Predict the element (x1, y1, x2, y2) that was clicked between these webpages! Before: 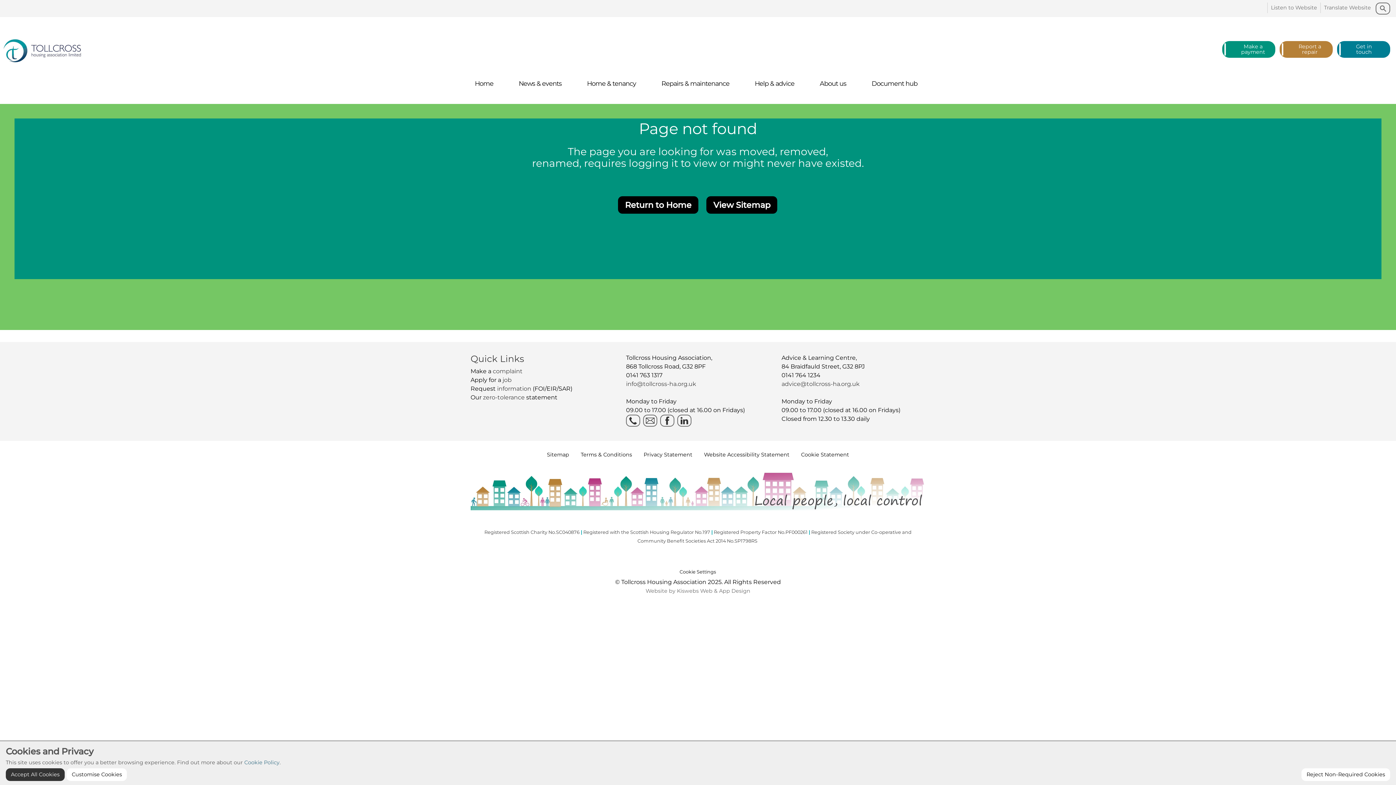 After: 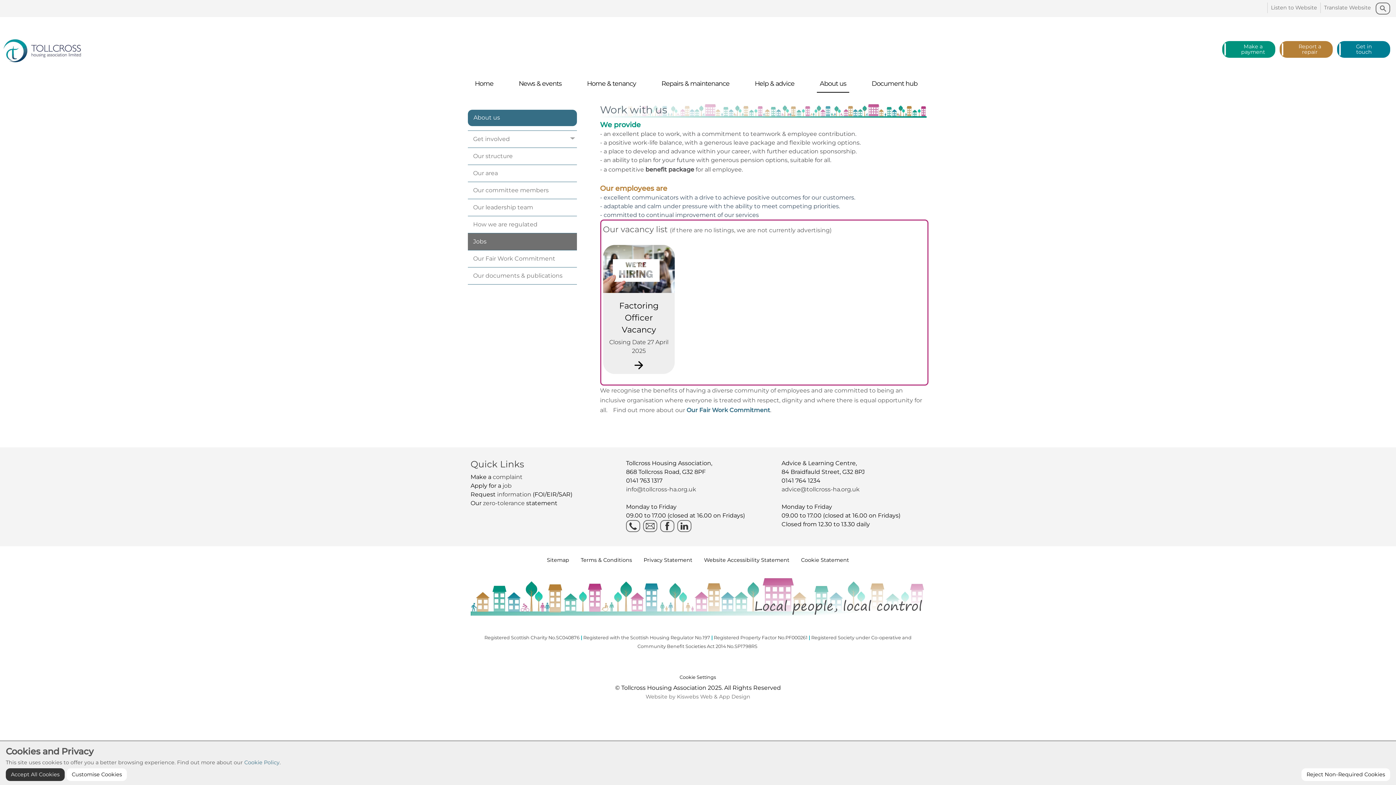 Action: bbox: (502, 376, 511, 383) label: job